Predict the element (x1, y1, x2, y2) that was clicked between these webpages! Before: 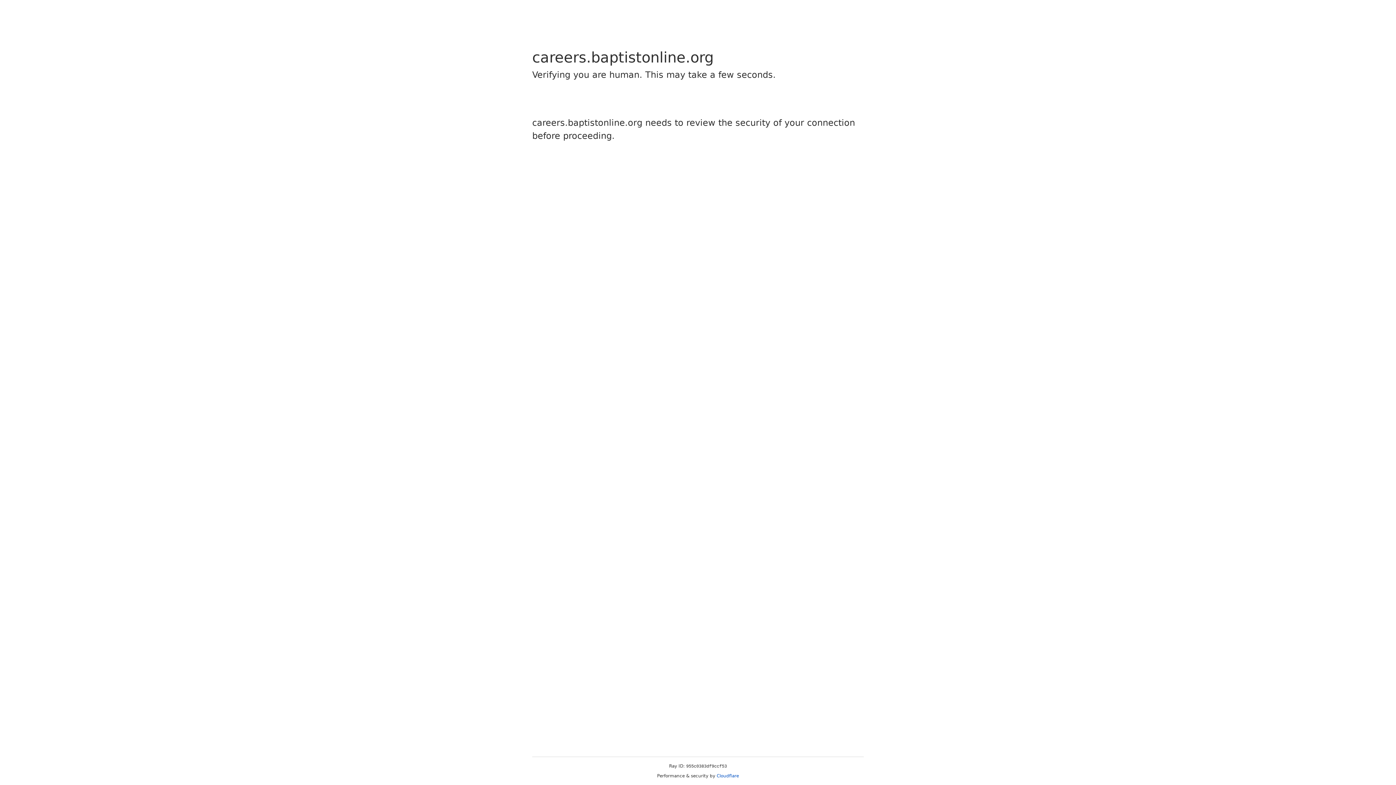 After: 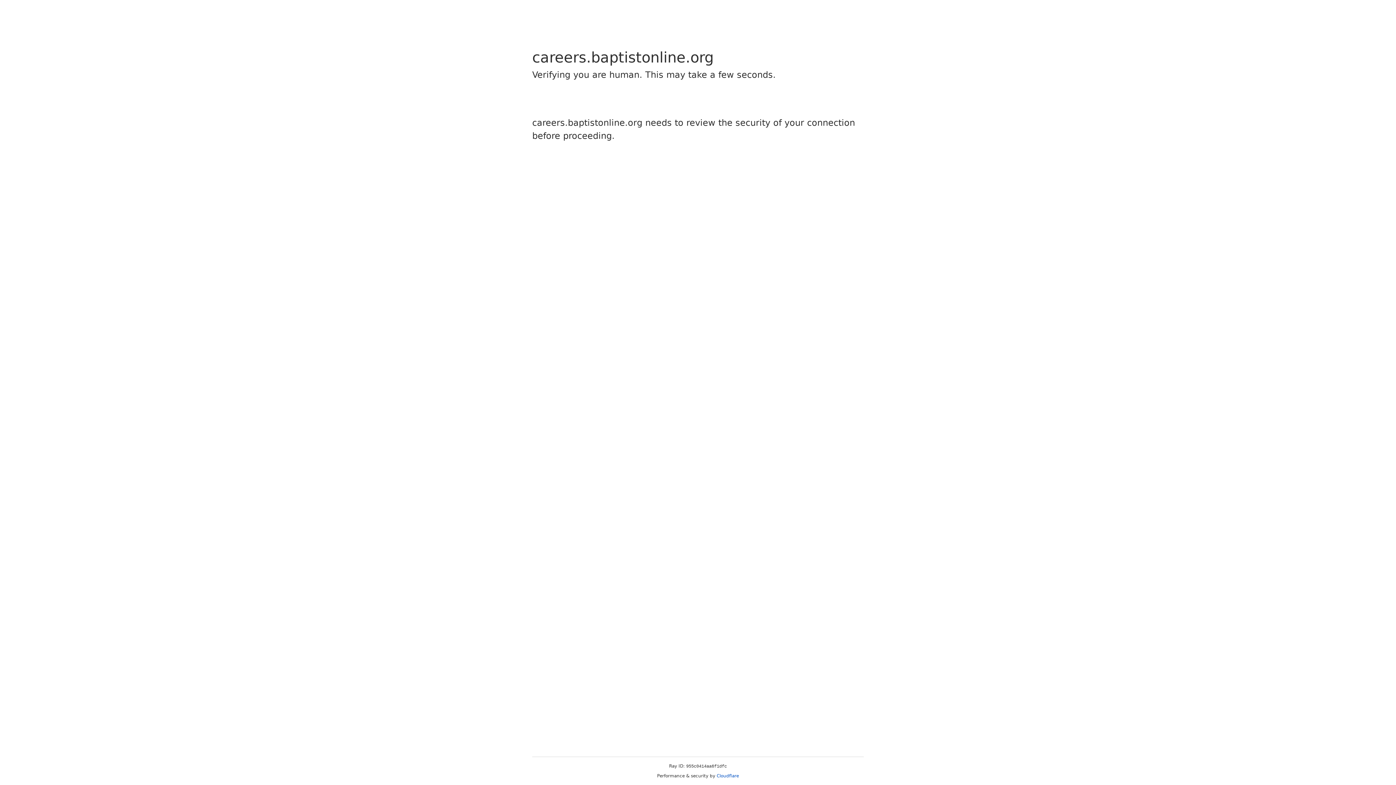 Action: label: Cloudflare bbox: (716, 773, 739, 778)